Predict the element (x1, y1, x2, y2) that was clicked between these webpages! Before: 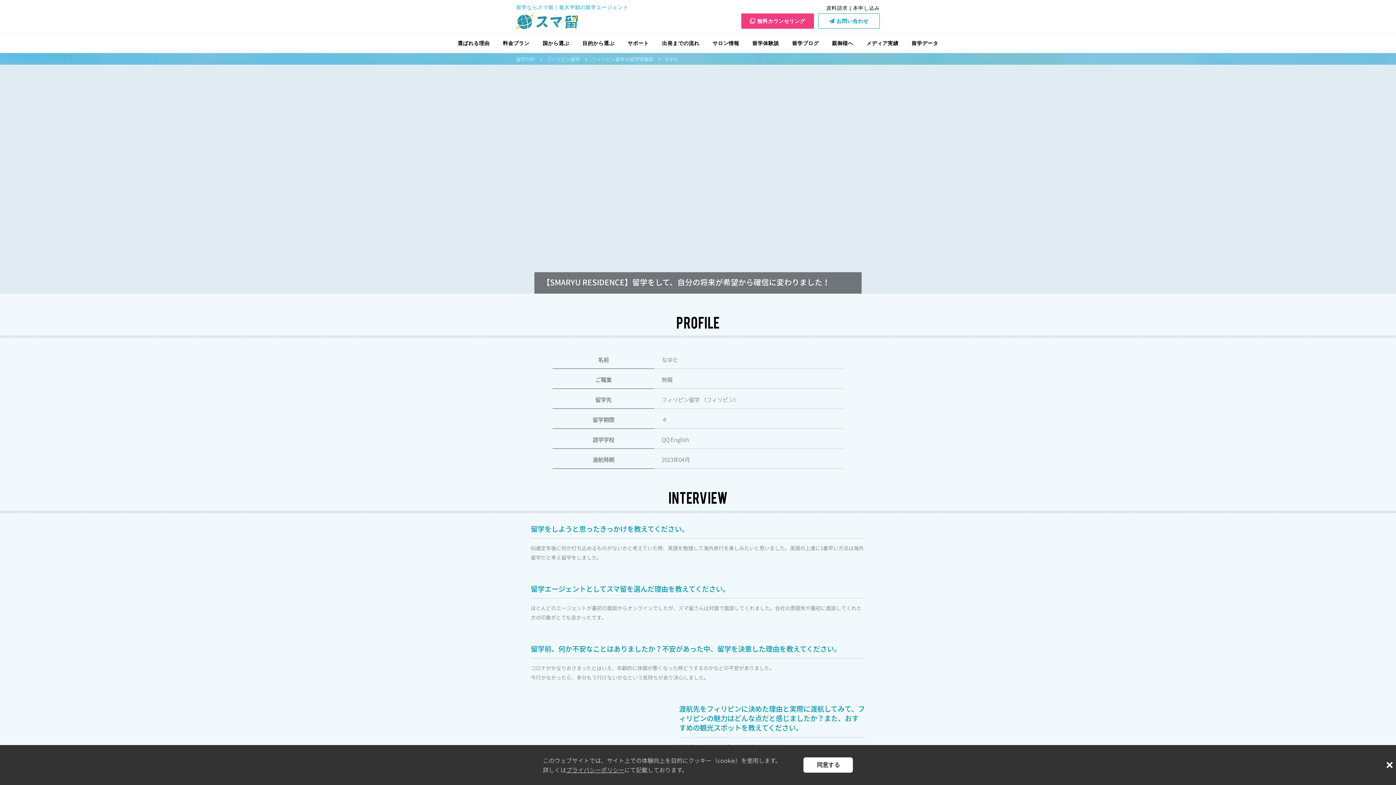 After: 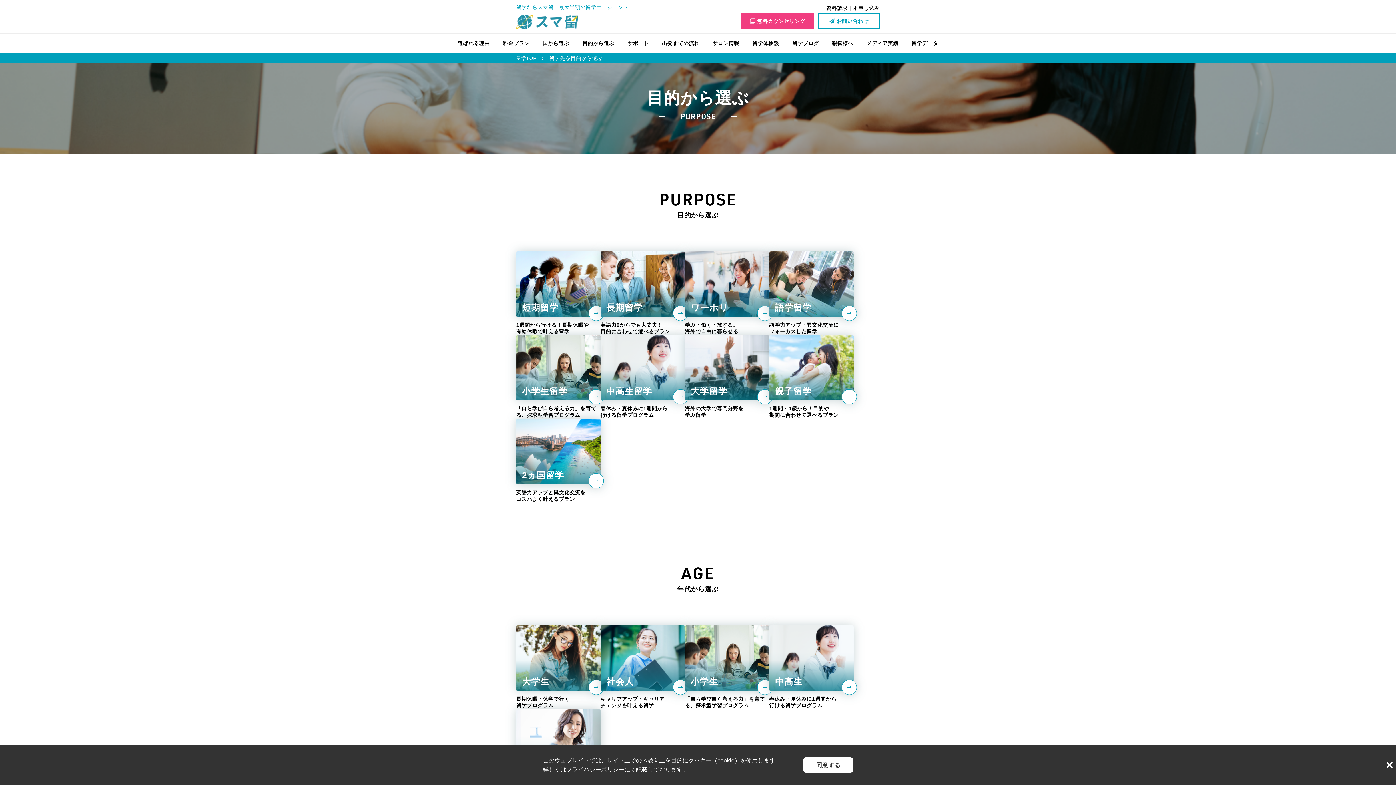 Action: bbox: (576, 33, 621, 52) label: 目的から選ぶ